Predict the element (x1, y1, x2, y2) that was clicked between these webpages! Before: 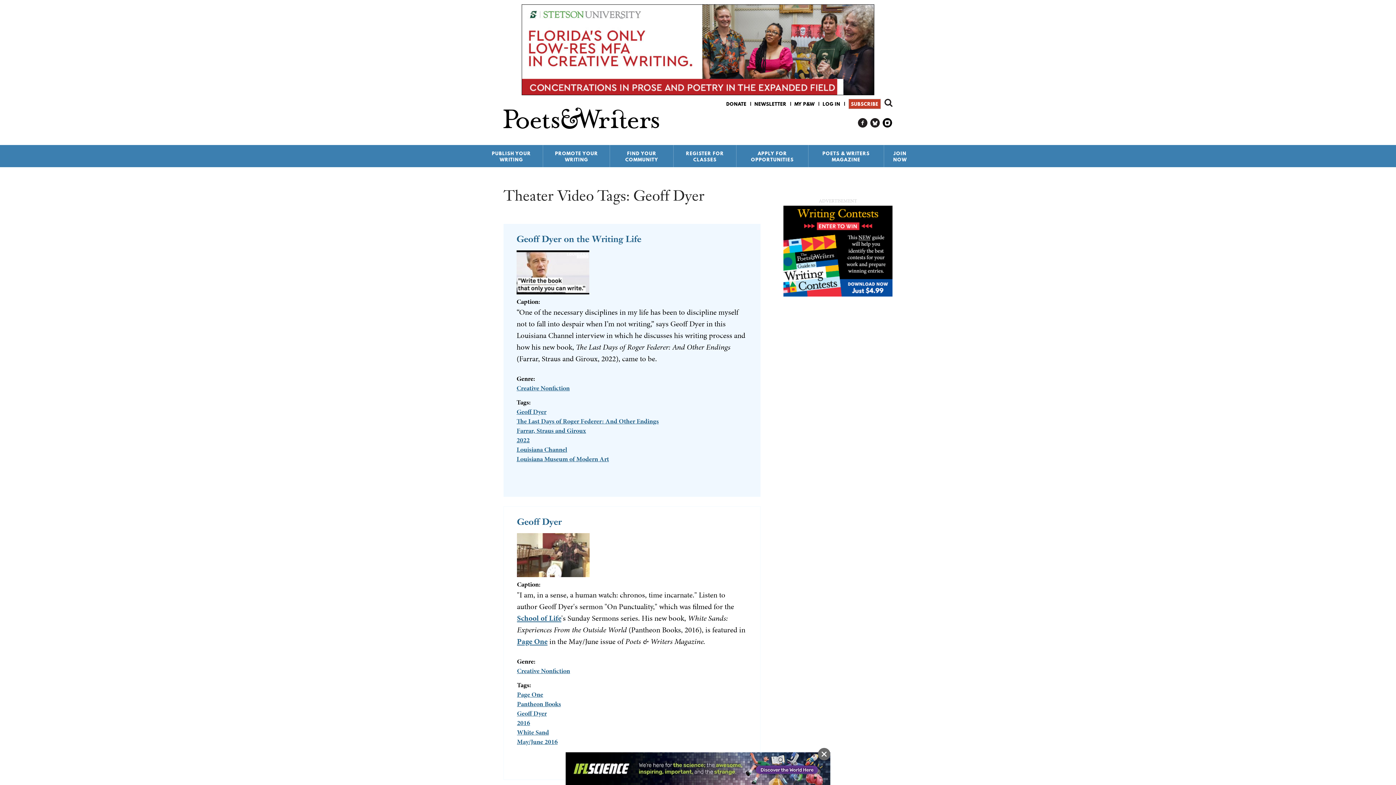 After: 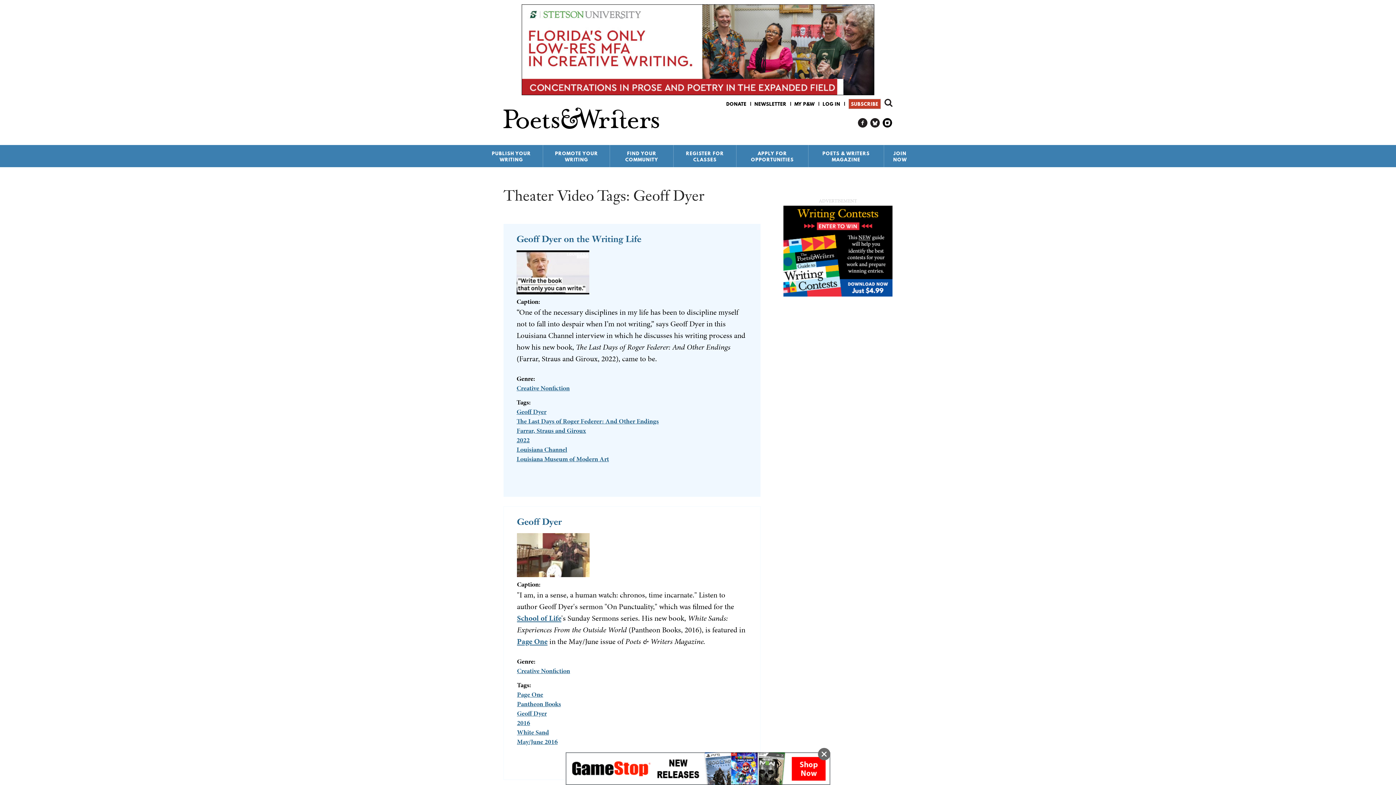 Action: bbox: (521, 4, 874, 95)